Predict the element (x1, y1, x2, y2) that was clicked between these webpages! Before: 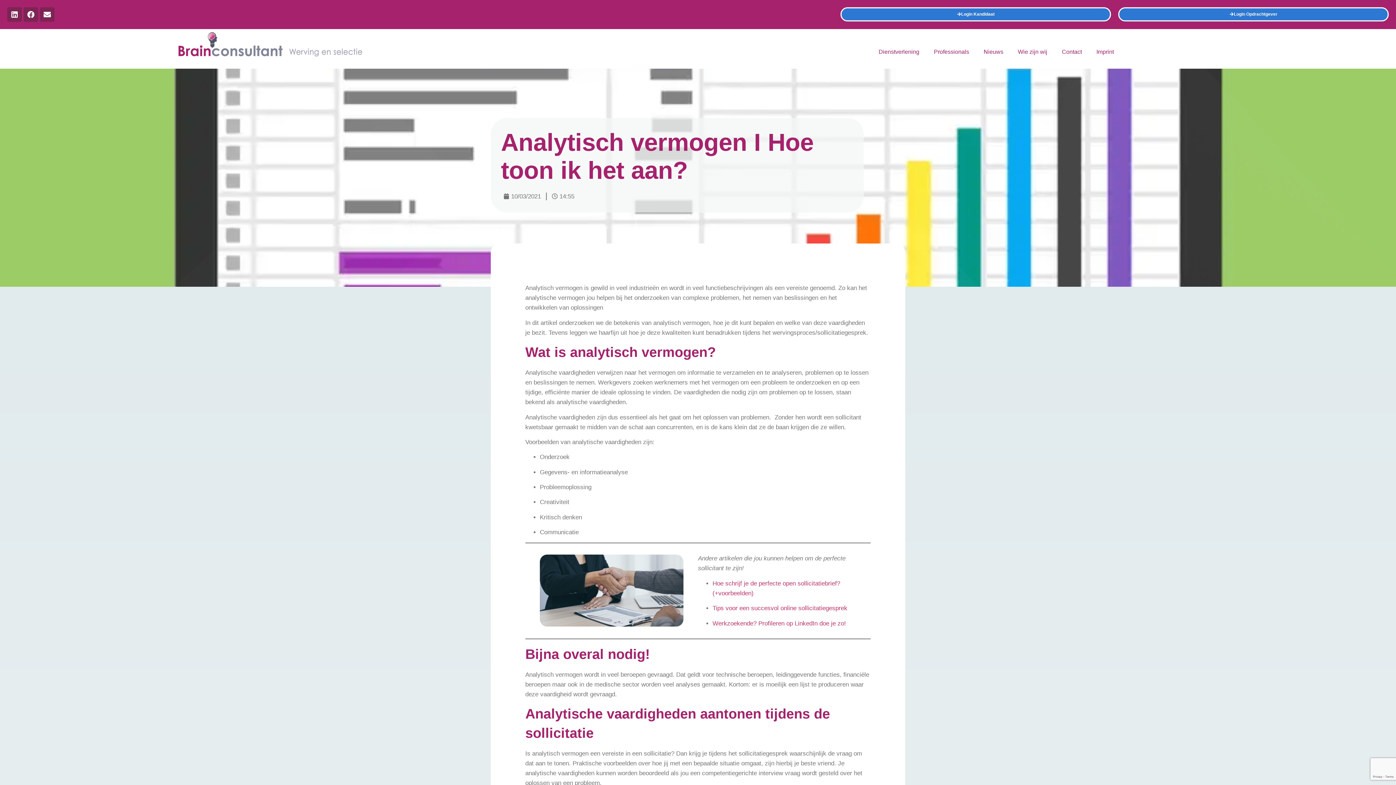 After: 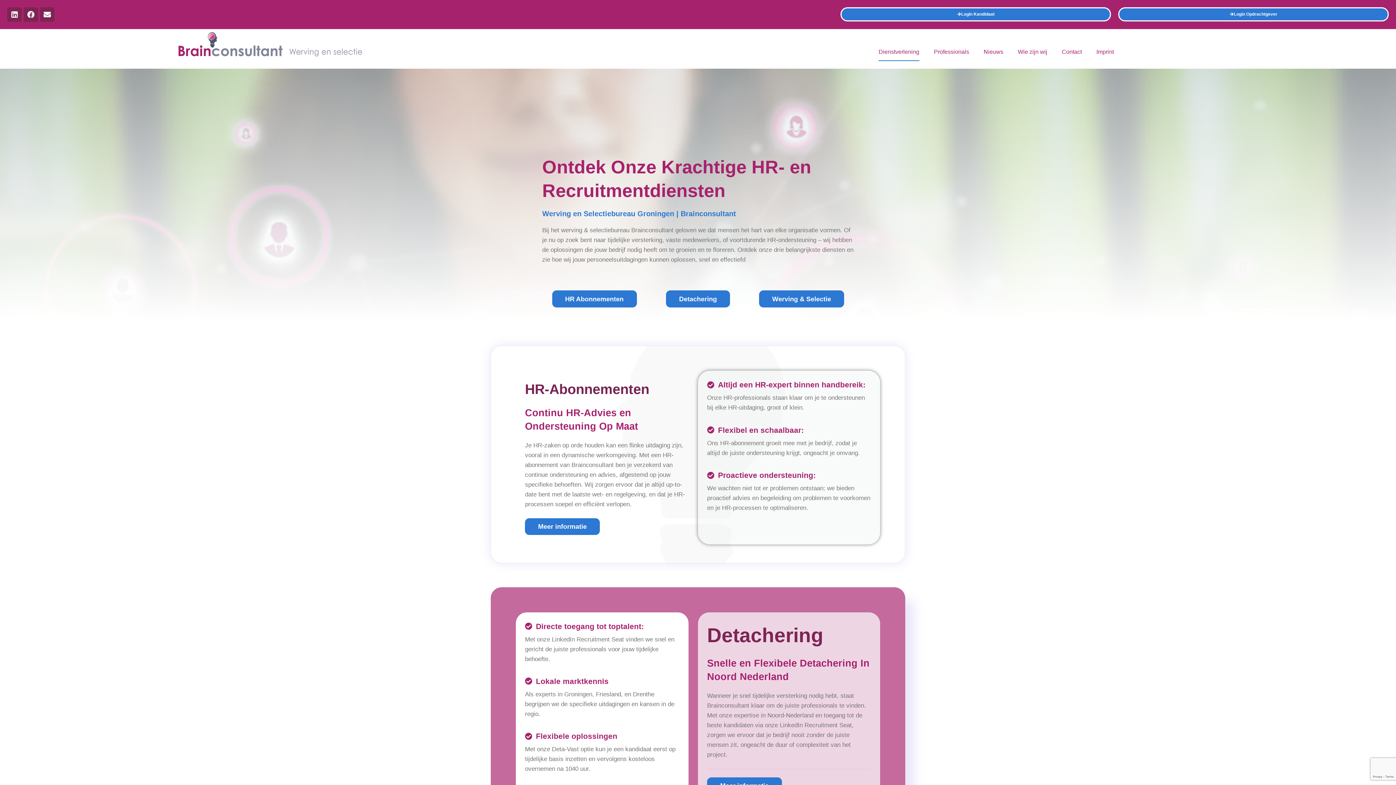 Action: bbox: (878, 43, 919, 61) label: Dienstverlening